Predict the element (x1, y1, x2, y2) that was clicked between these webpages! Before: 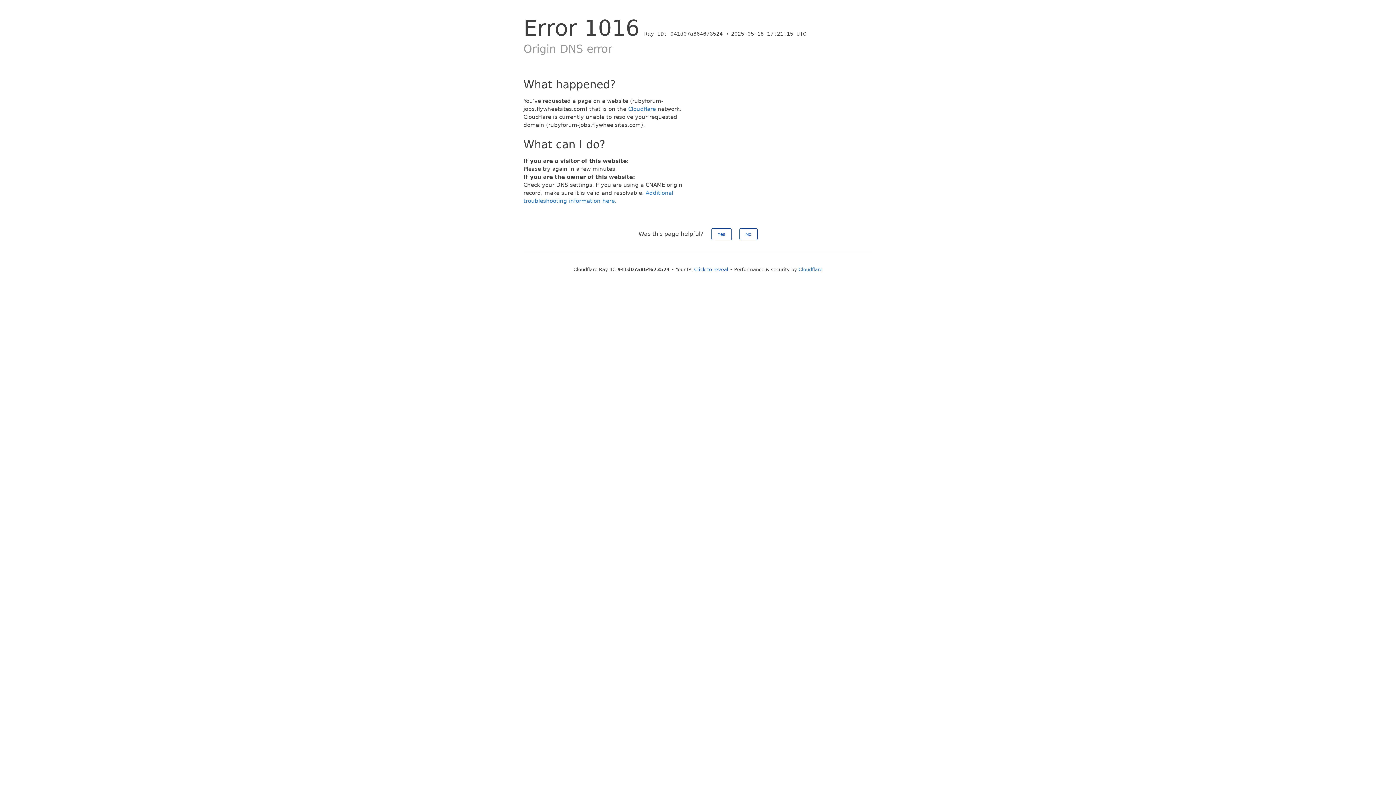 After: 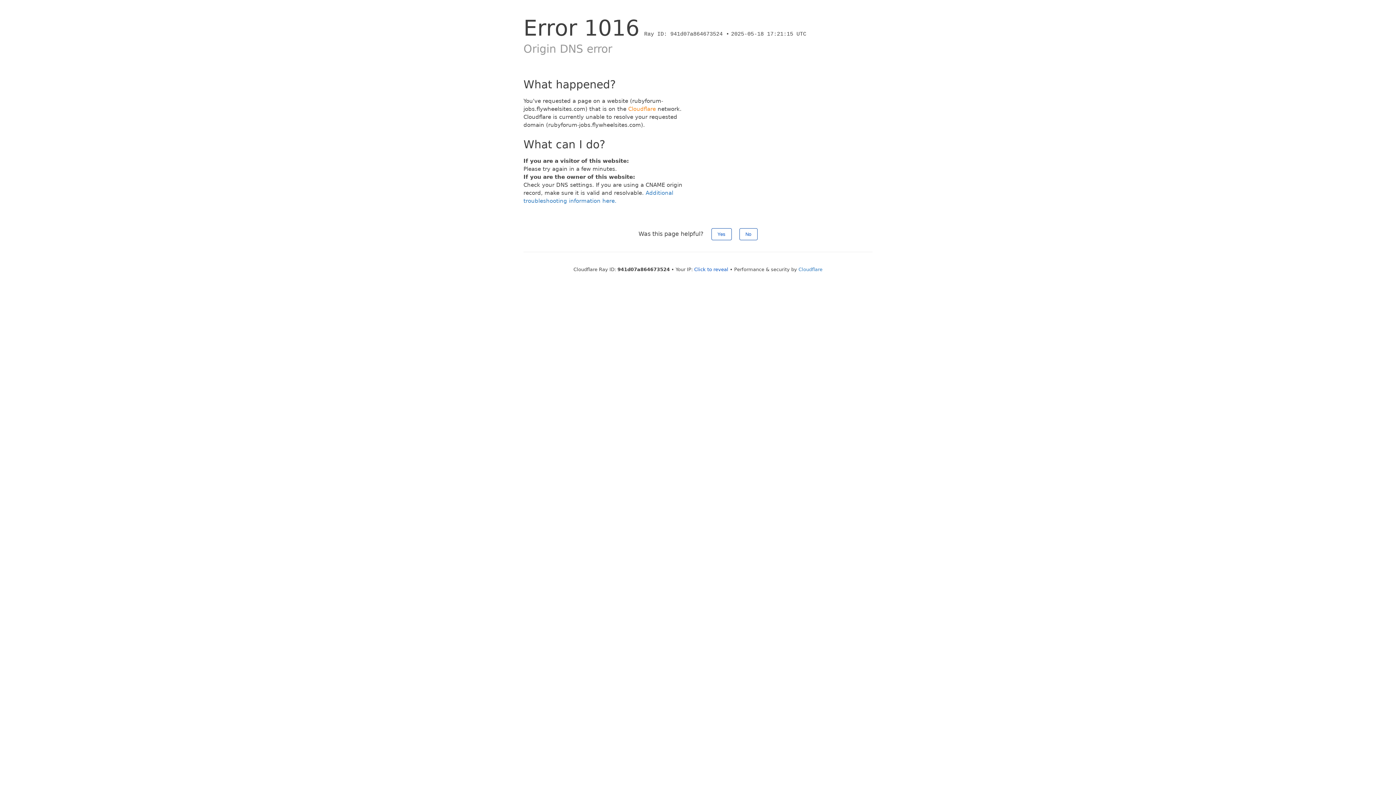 Action: bbox: (628, 105, 656, 112) label: Cloudflare